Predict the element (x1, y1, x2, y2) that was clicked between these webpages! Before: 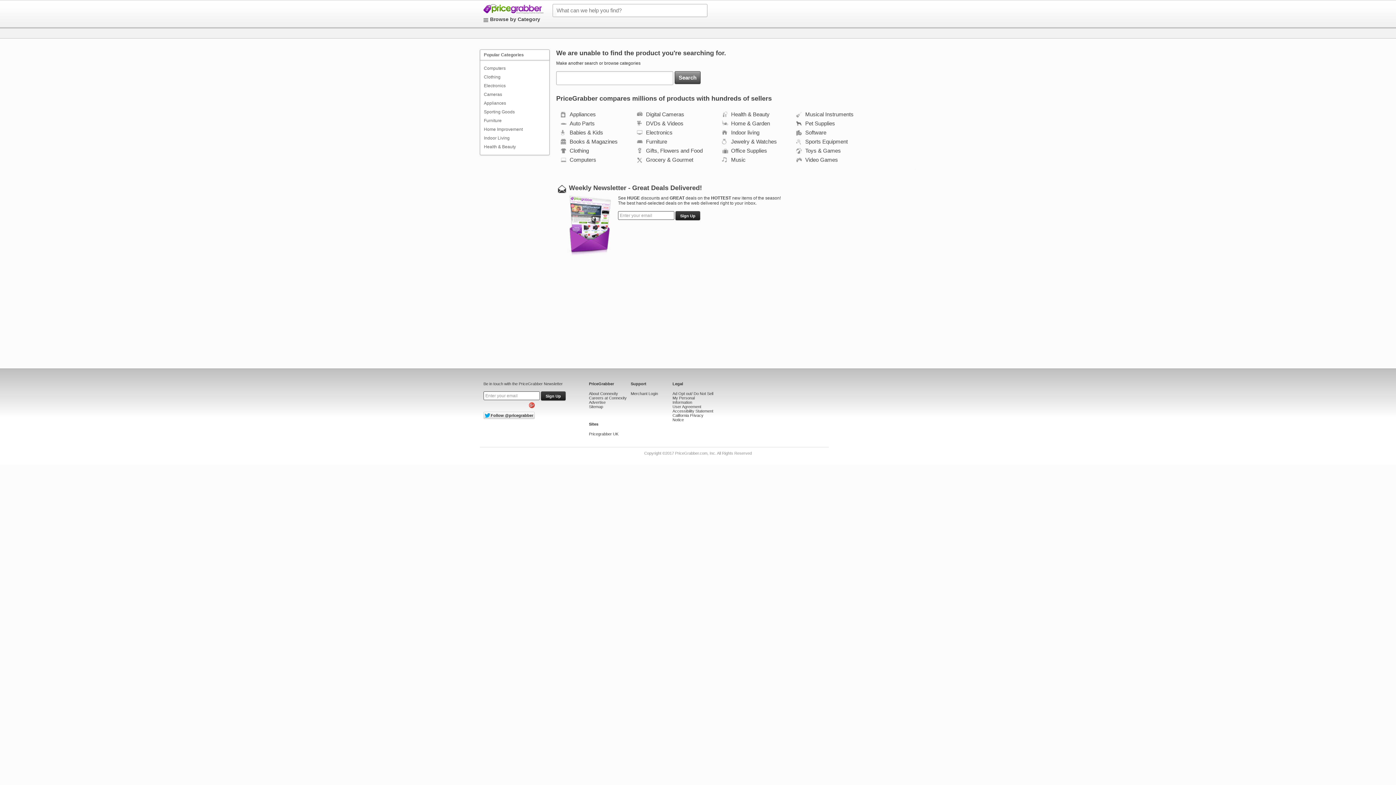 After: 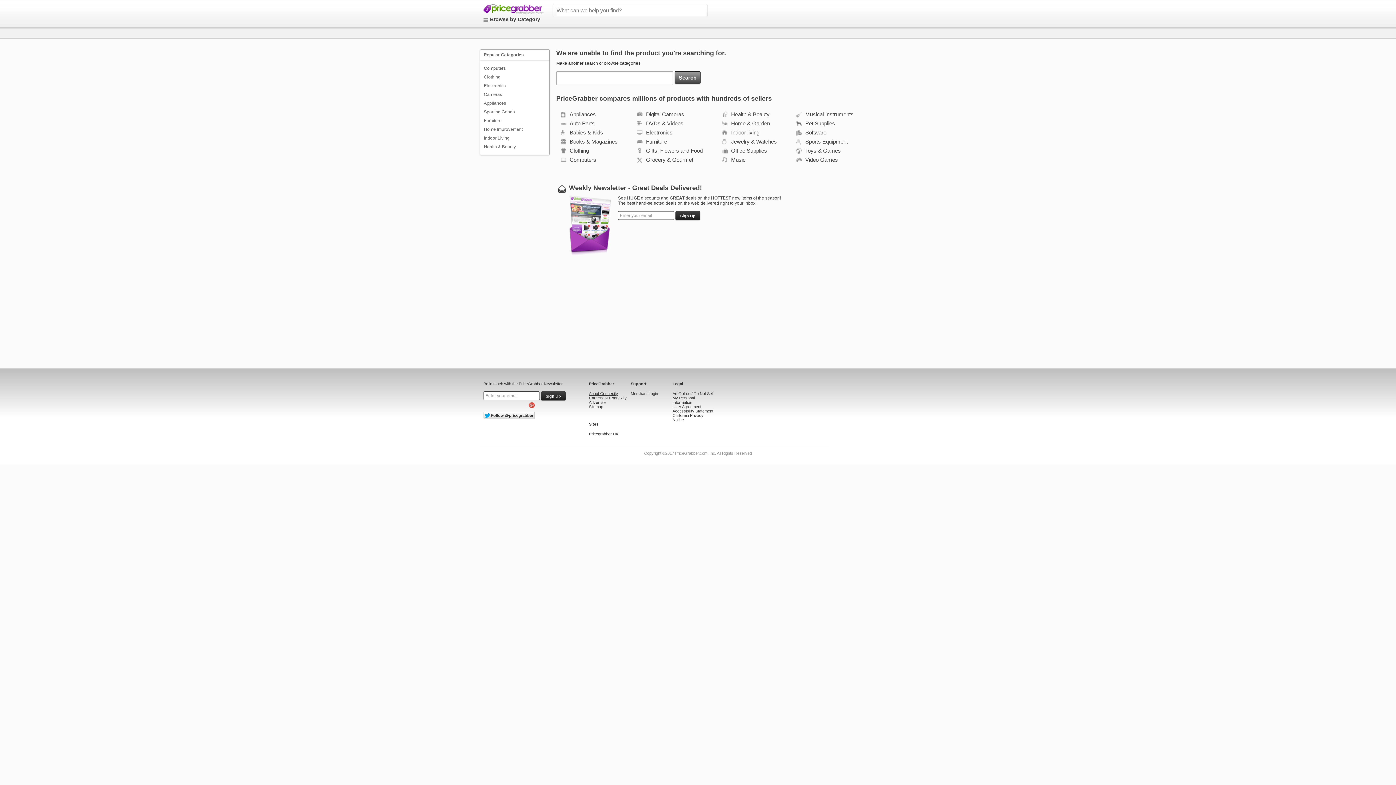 Action: bbox: (589, 391, 618, 396) label: About Connexity